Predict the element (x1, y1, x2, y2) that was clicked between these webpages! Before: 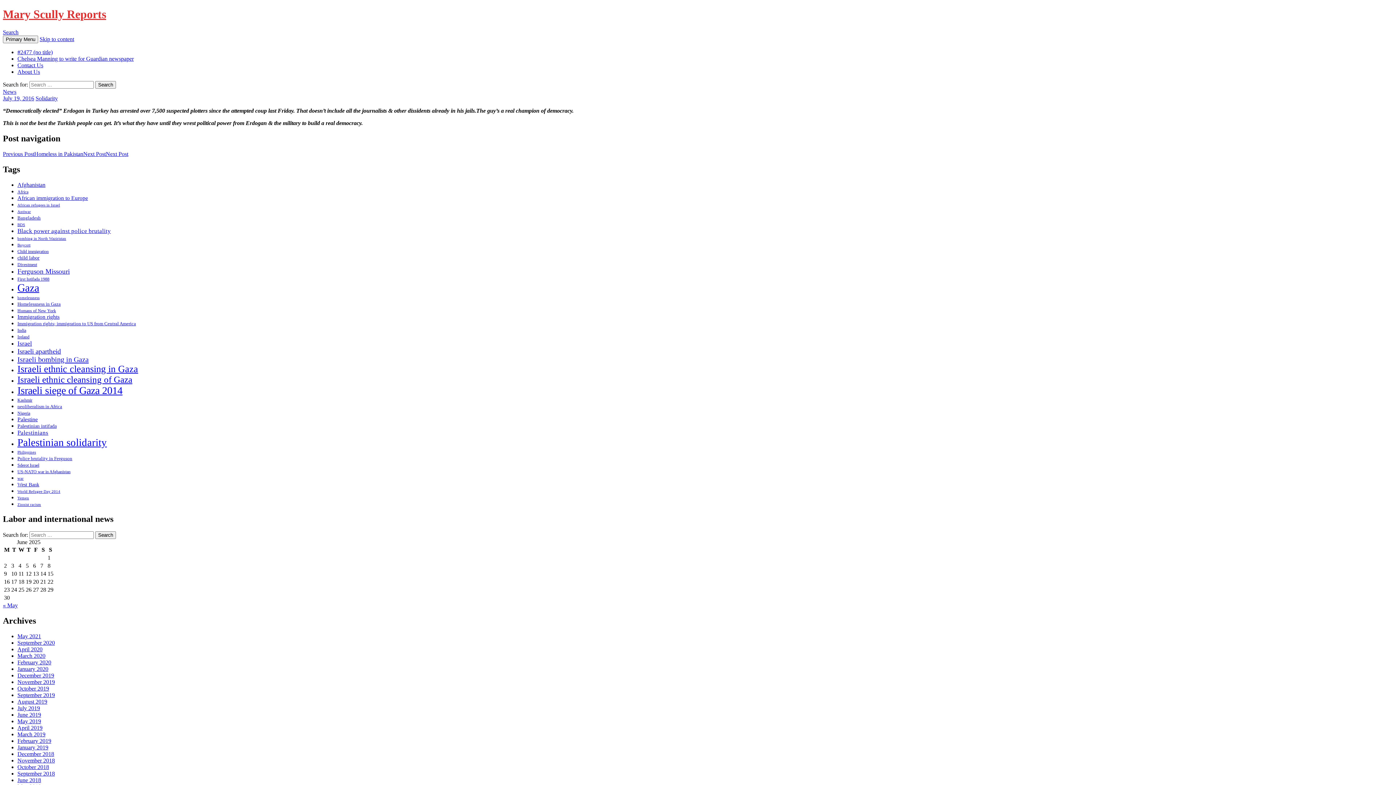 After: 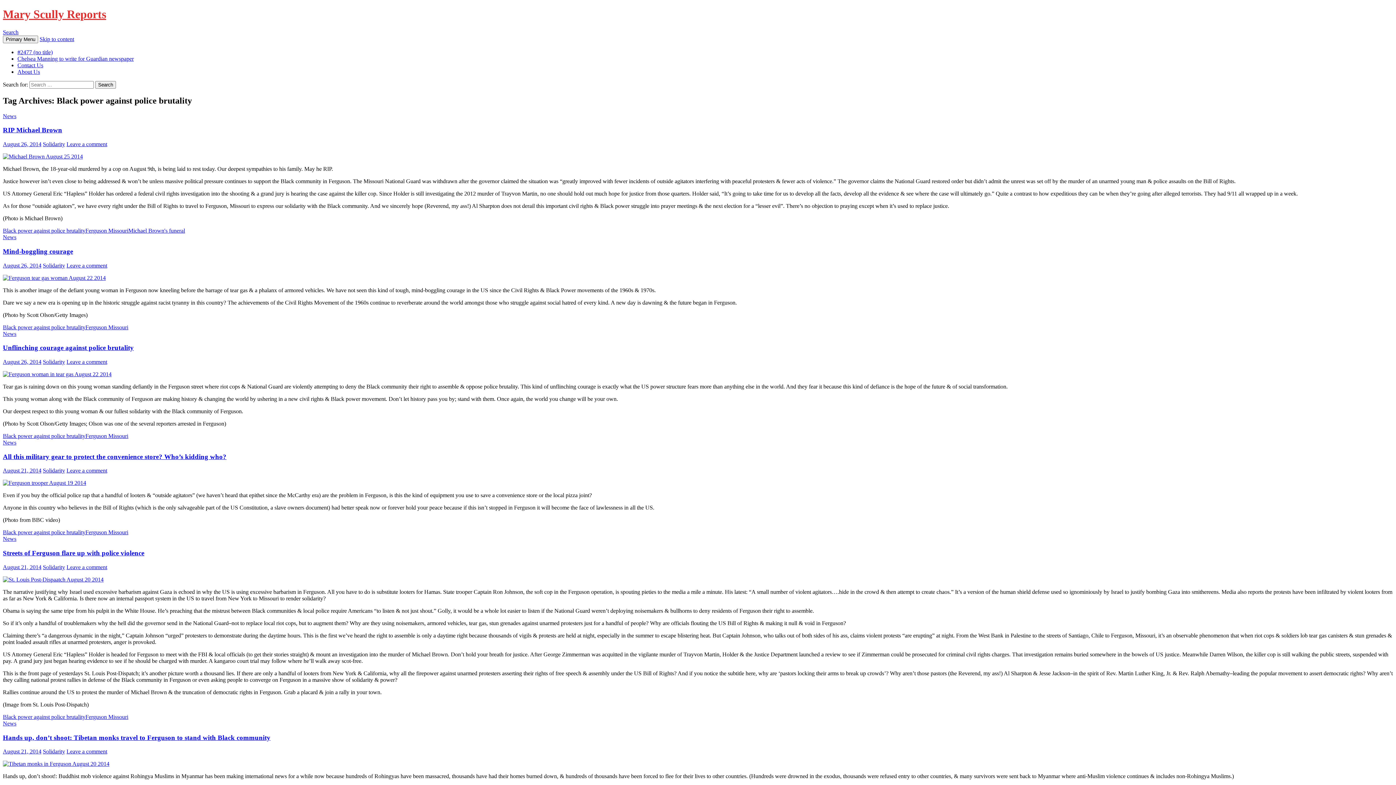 Action: bbox: (17, 227, 110, 234) label: Black power against police brutality (9 items)